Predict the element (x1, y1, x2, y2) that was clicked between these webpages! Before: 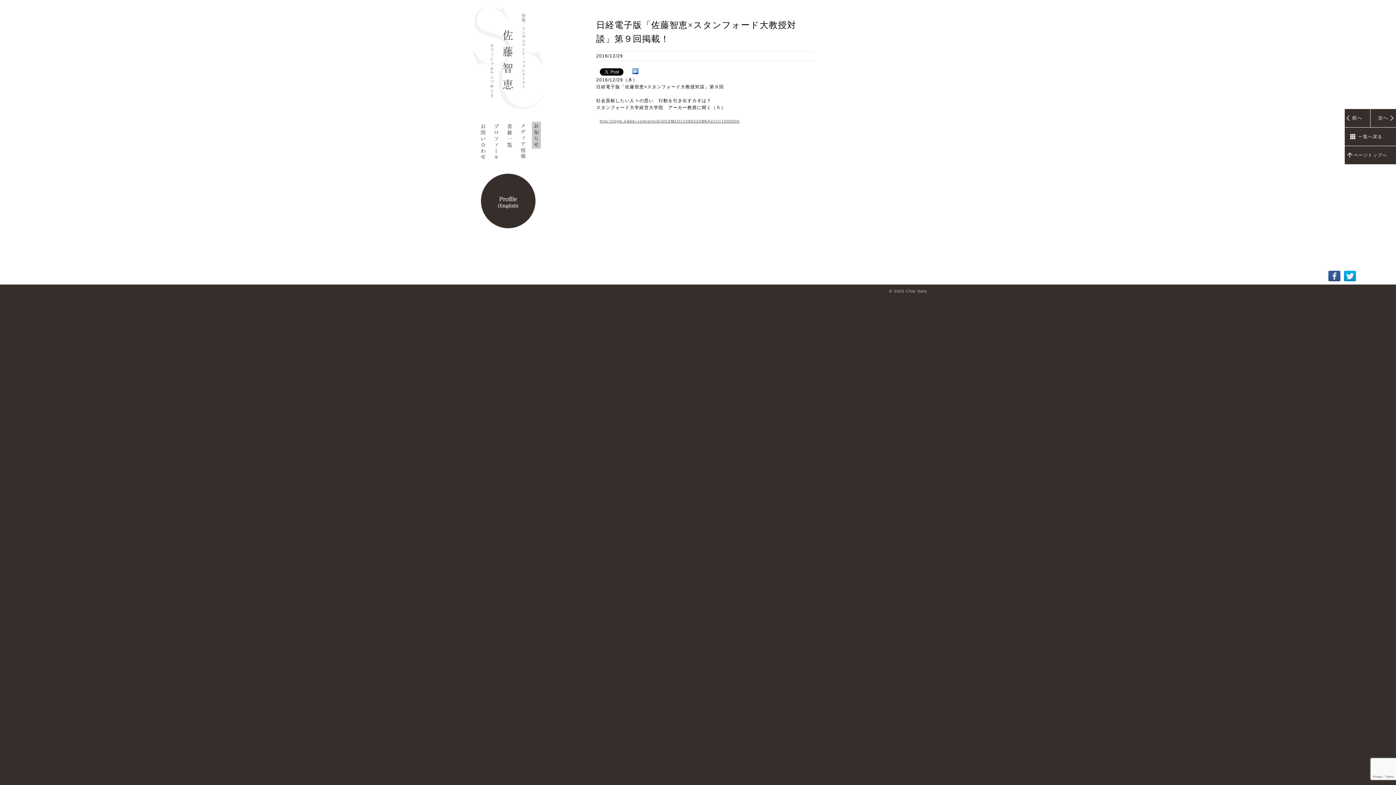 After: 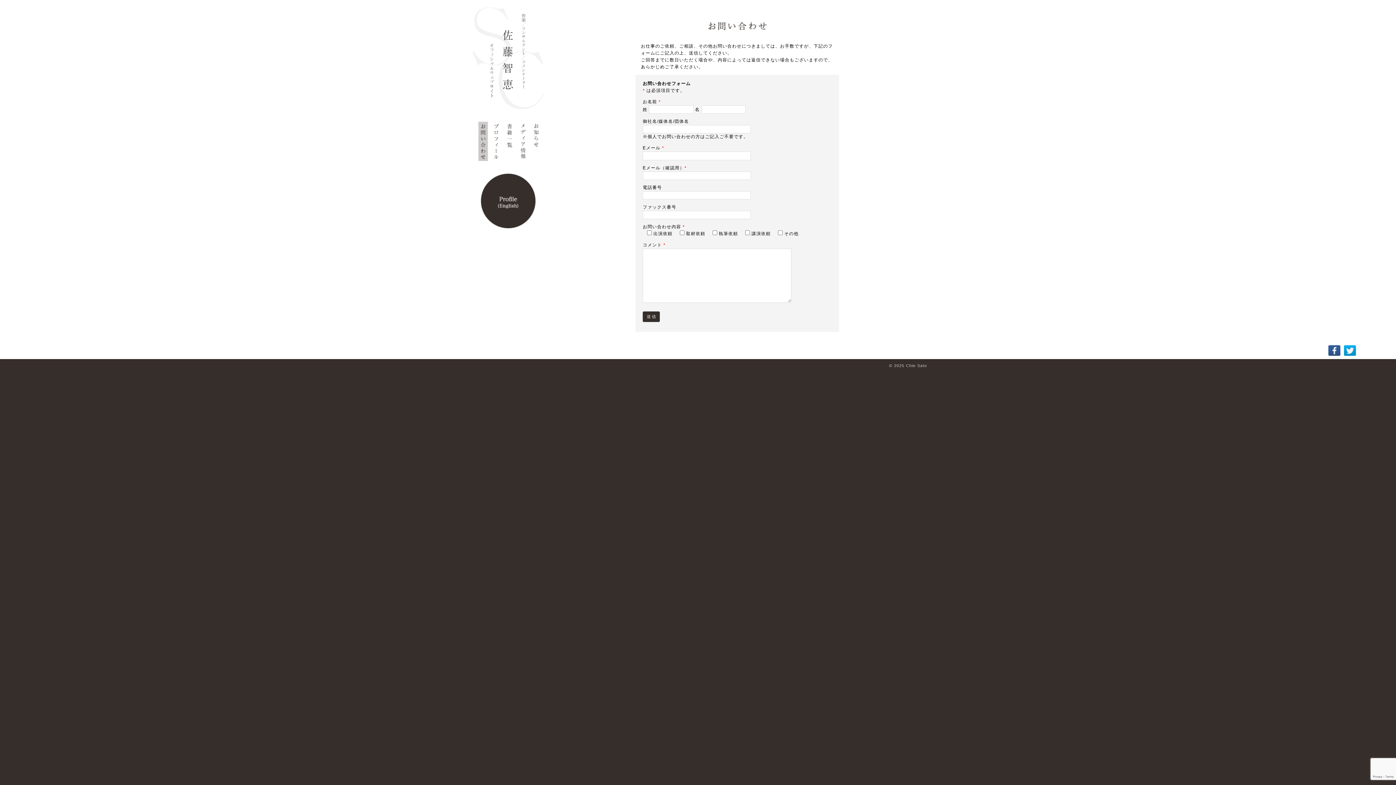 Action: bbox: (478, 121, 488, 161)